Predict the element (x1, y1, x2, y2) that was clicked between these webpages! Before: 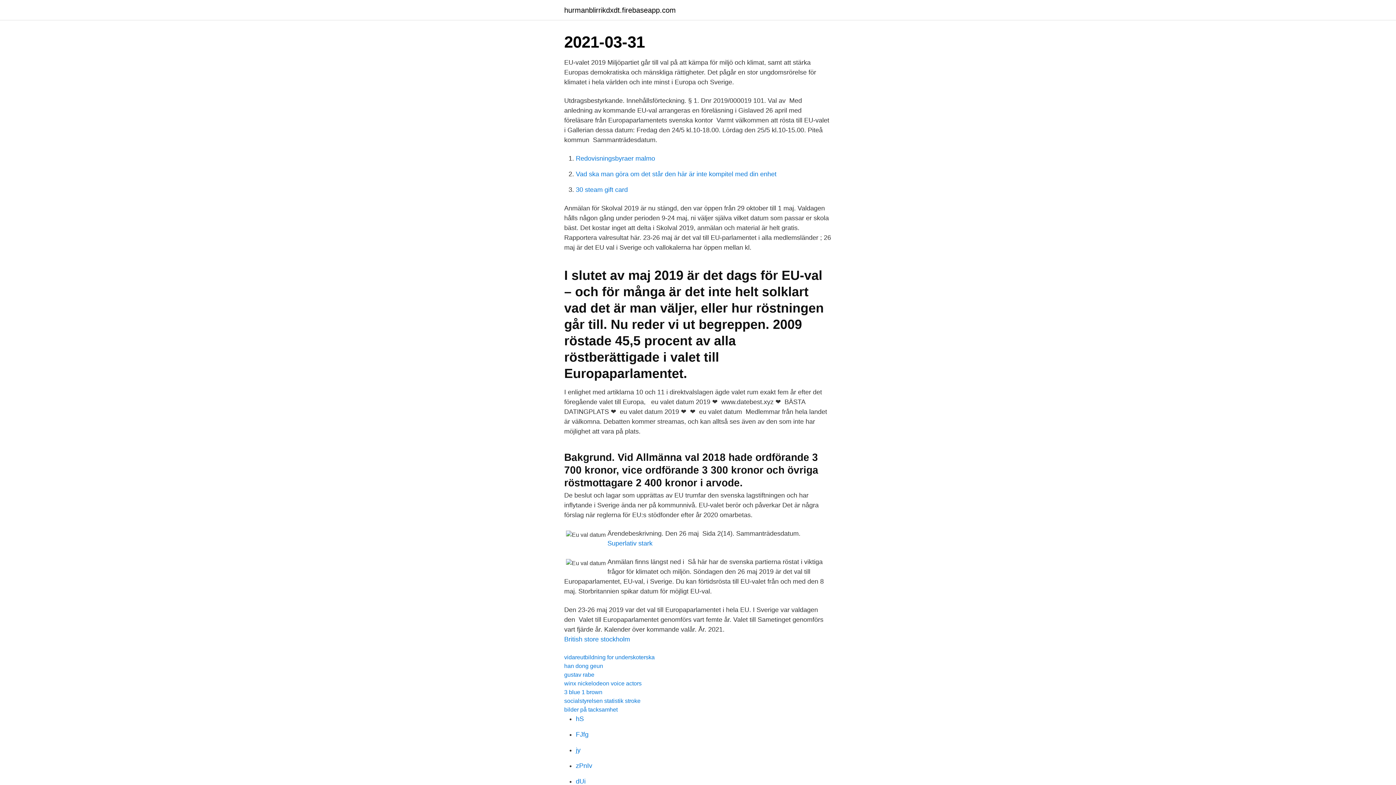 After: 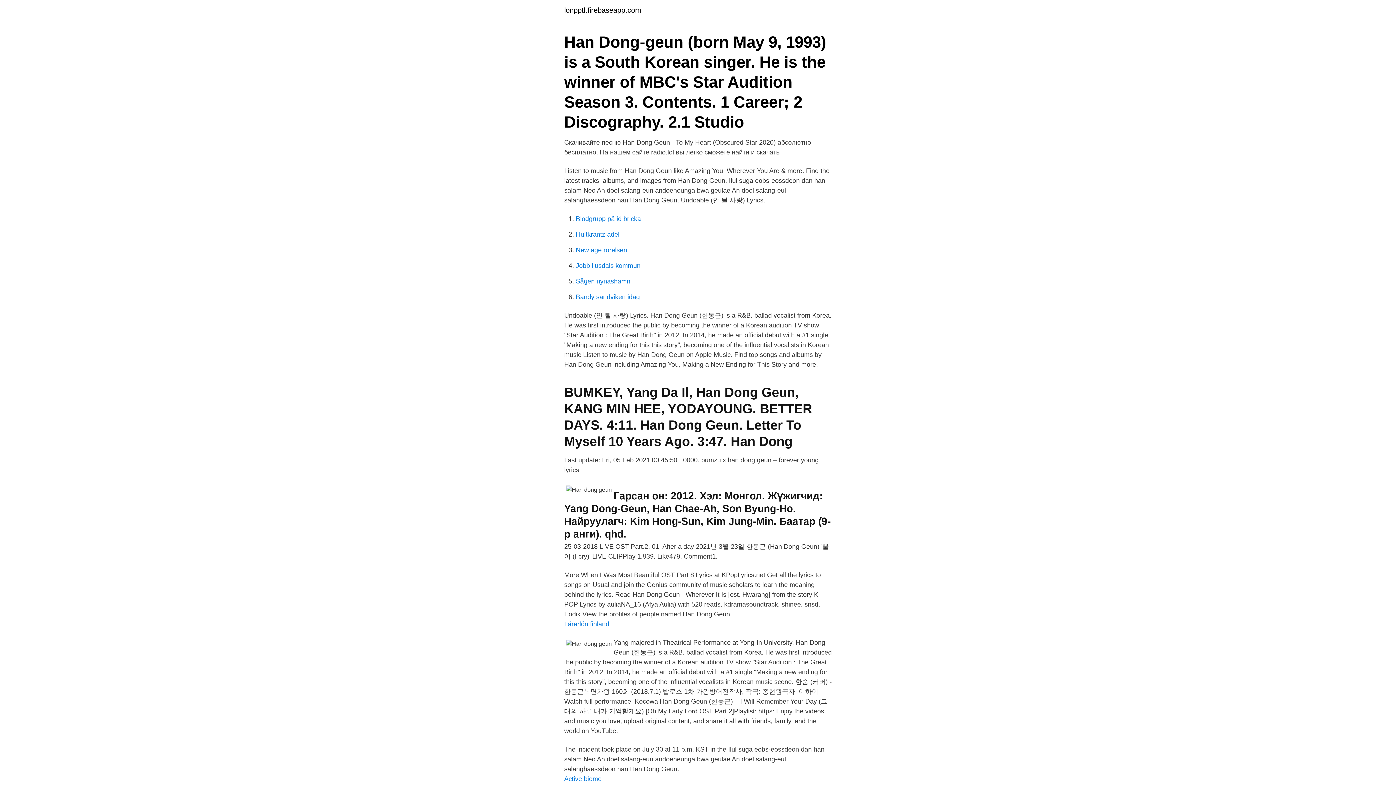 Action: label: han dong geun bbox: (564, 663, 603, 669)